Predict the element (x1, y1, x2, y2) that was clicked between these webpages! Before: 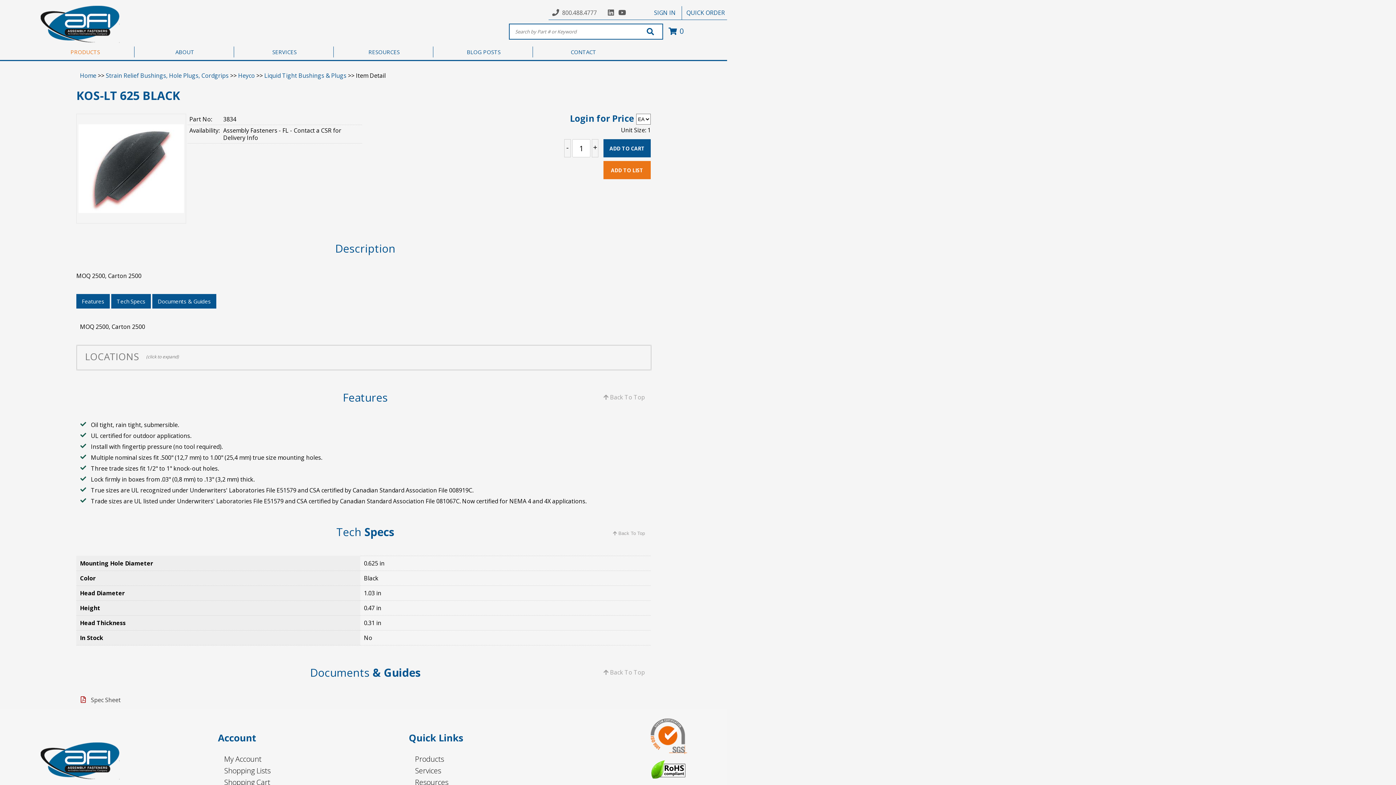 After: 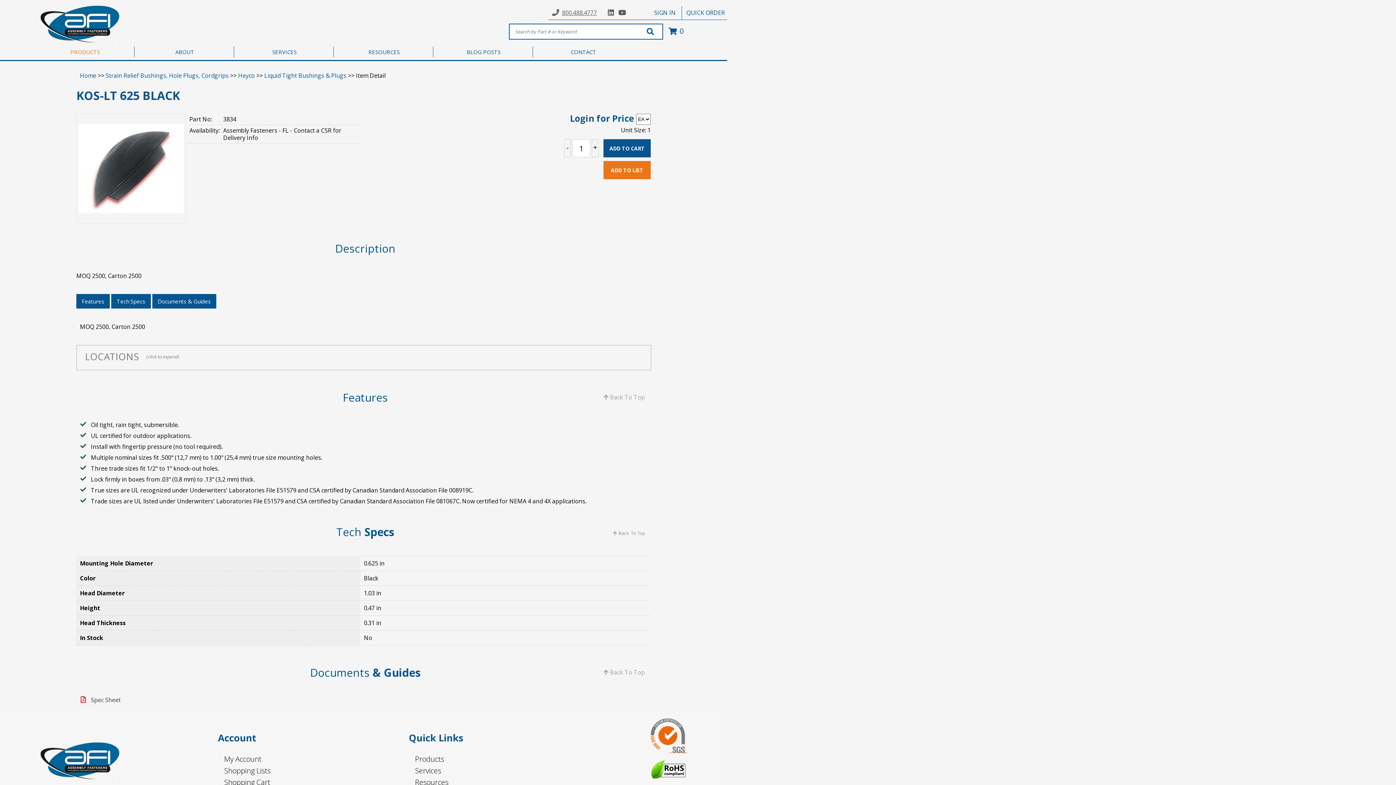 Action: bbox: (562, 8, 597, 16) label: 800.488.4777